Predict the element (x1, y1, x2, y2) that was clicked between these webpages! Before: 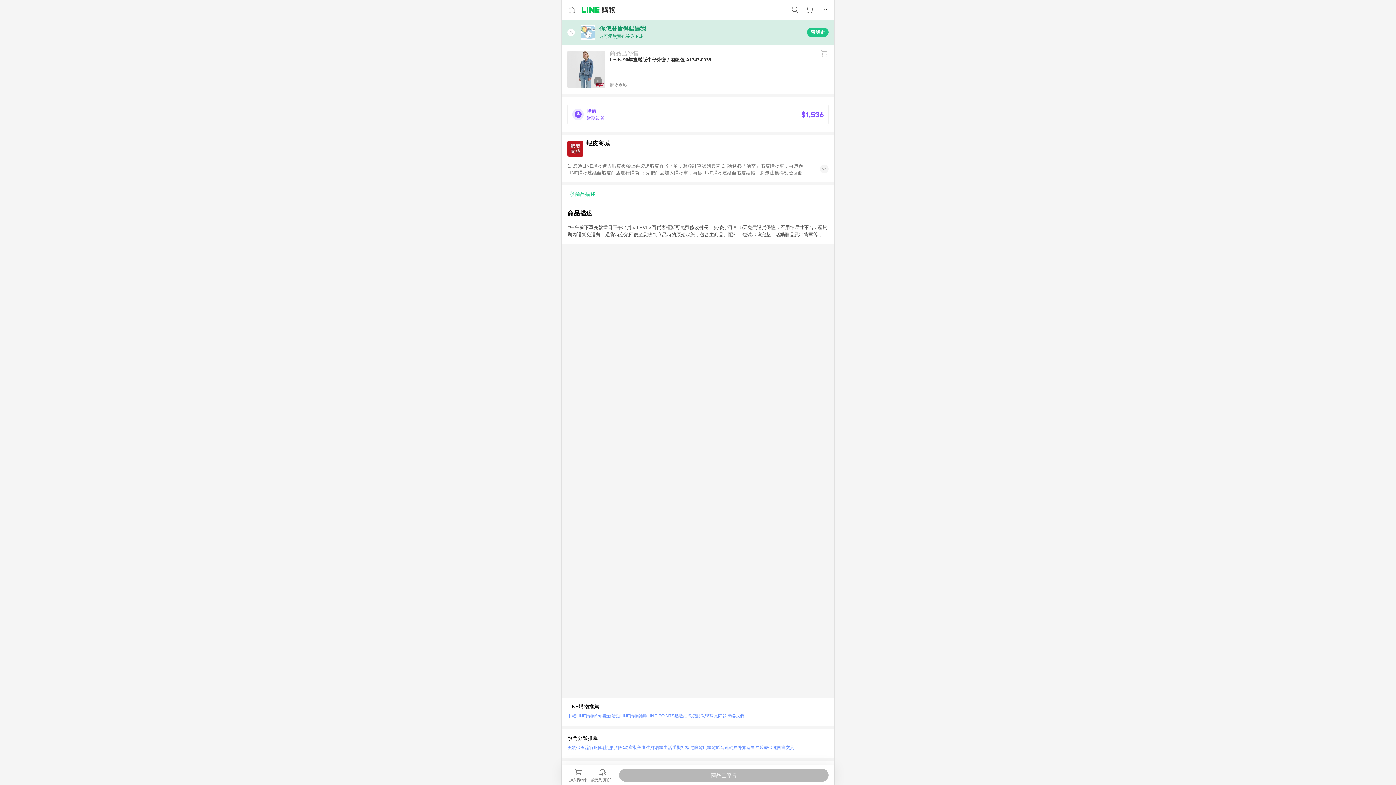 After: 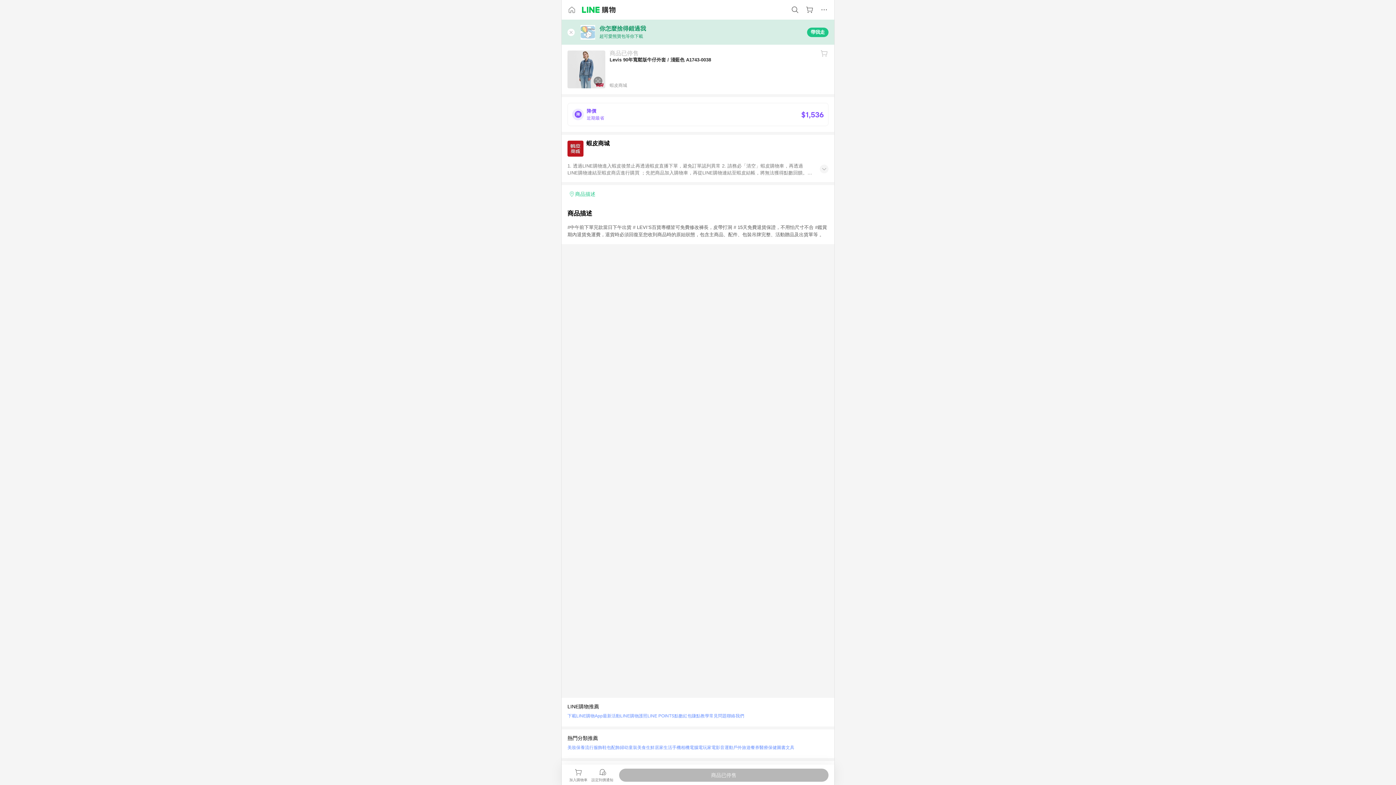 Action: bbox: (726, 711, 744, 721) label: 聯絡我們